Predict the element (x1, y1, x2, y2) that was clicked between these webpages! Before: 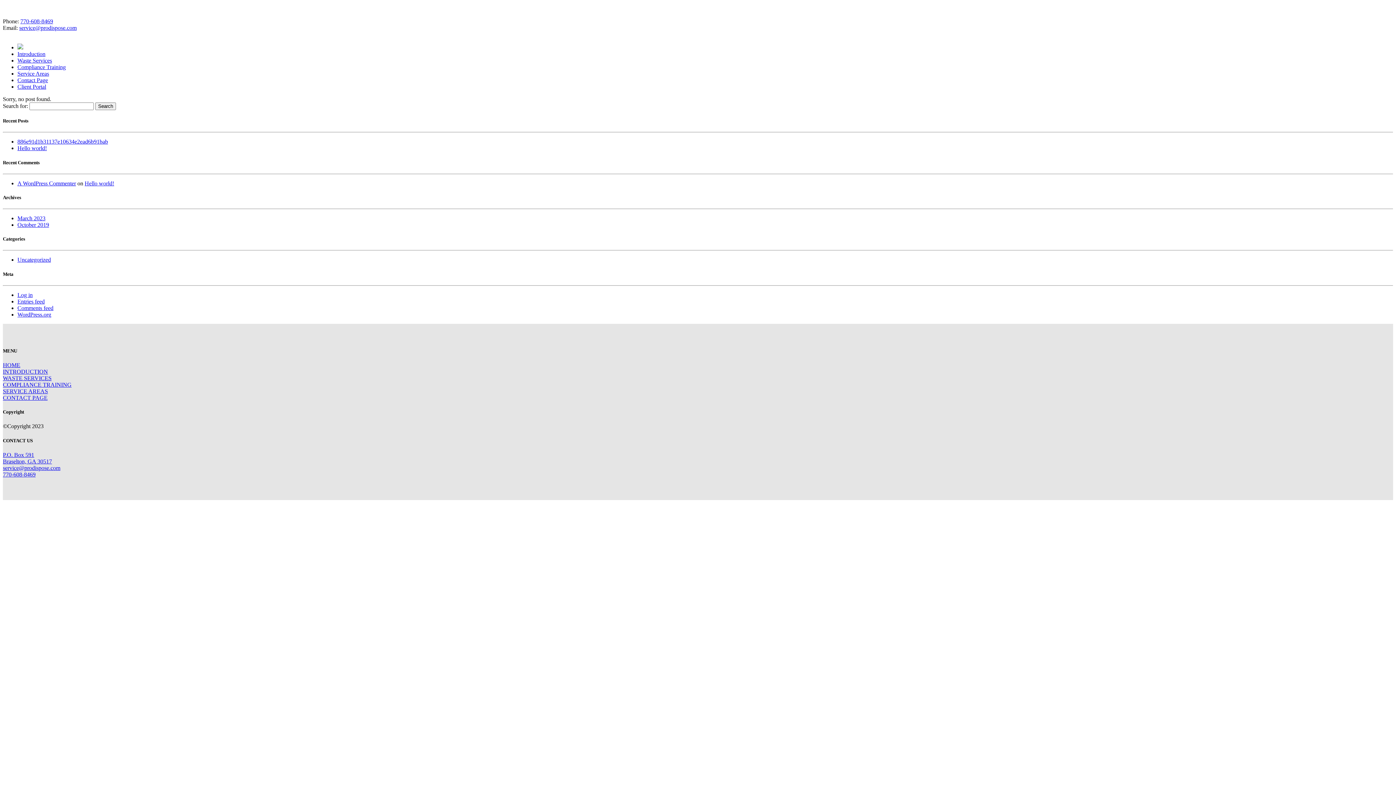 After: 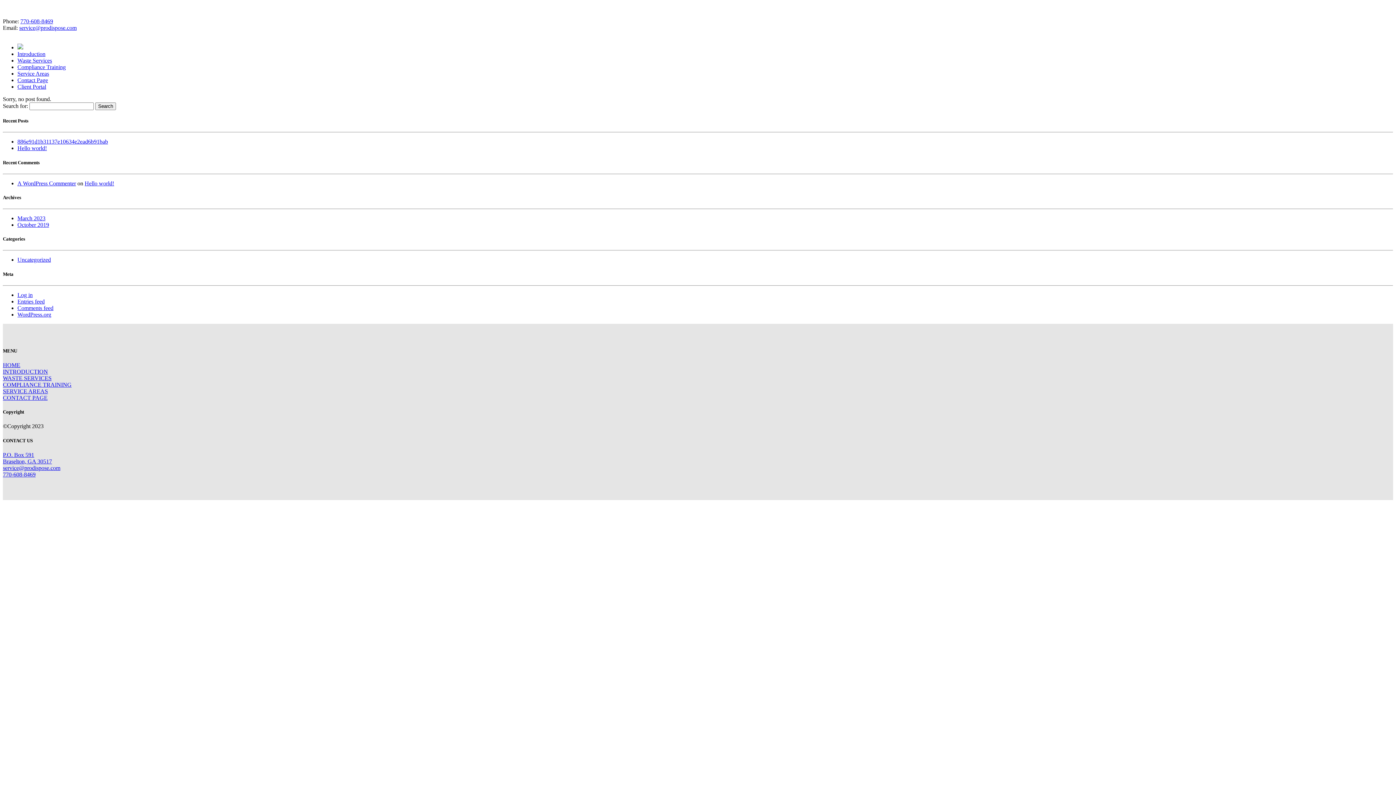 Action: bbox: (20, 18, 53, 24) label: 770-608-8469